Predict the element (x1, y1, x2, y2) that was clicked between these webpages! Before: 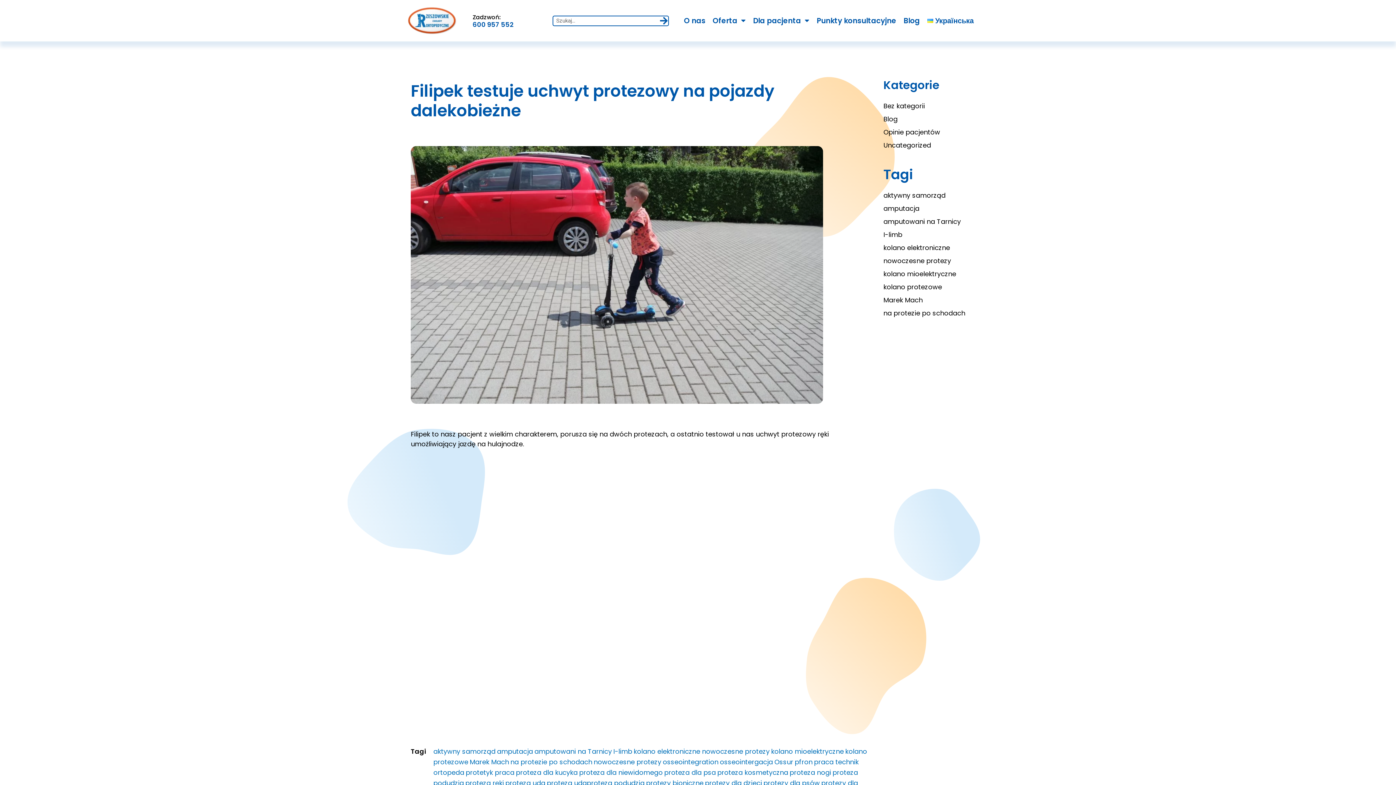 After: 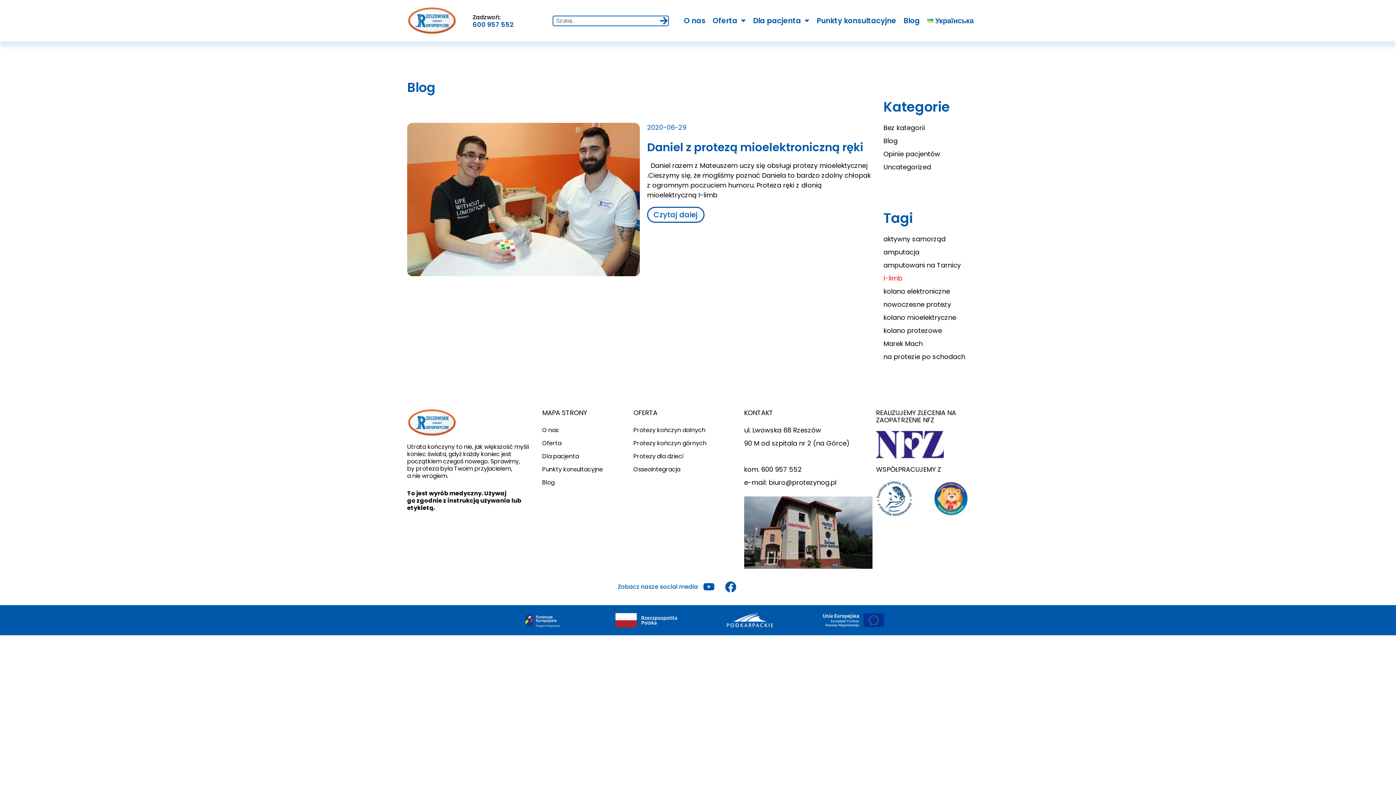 Action: bbox: (883, 228, 983, 241) label: I-limb (1 element)